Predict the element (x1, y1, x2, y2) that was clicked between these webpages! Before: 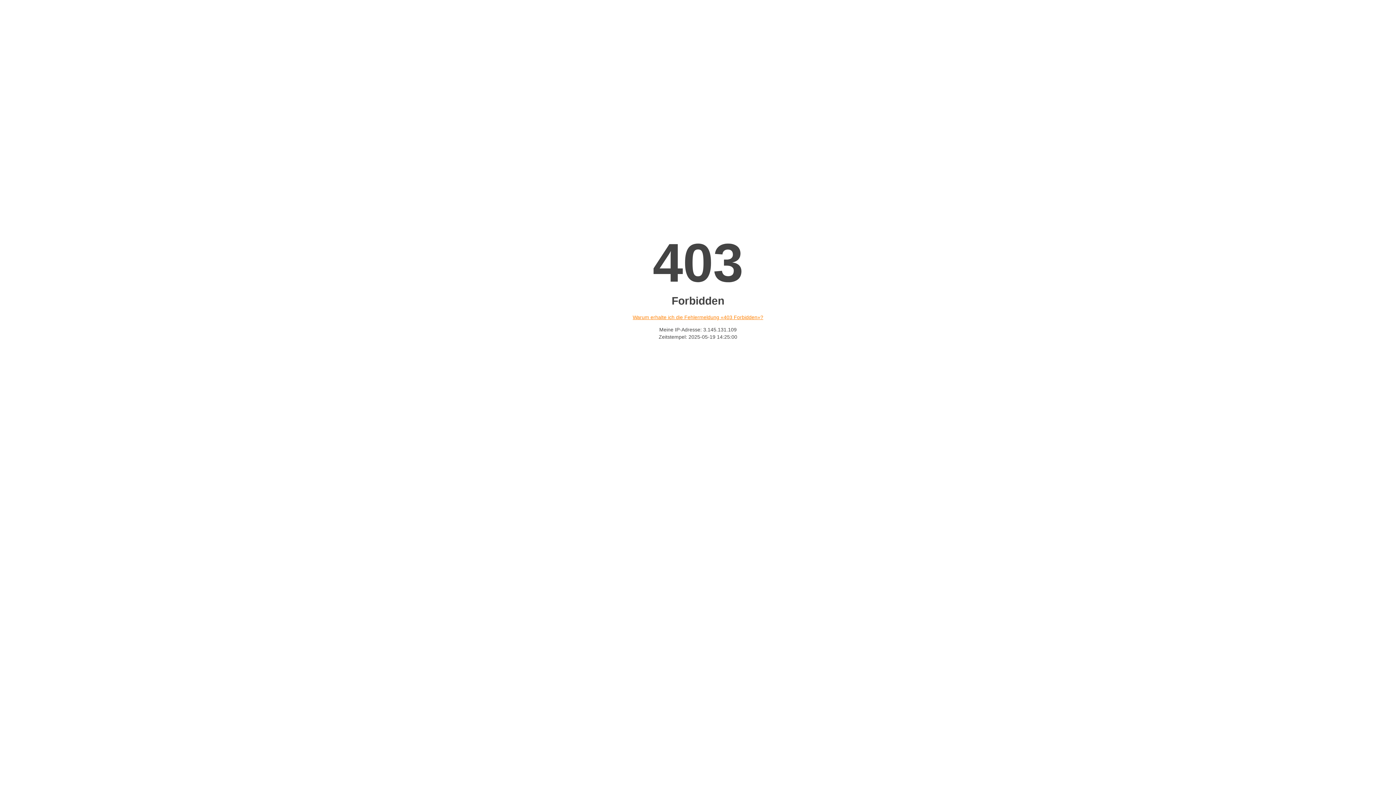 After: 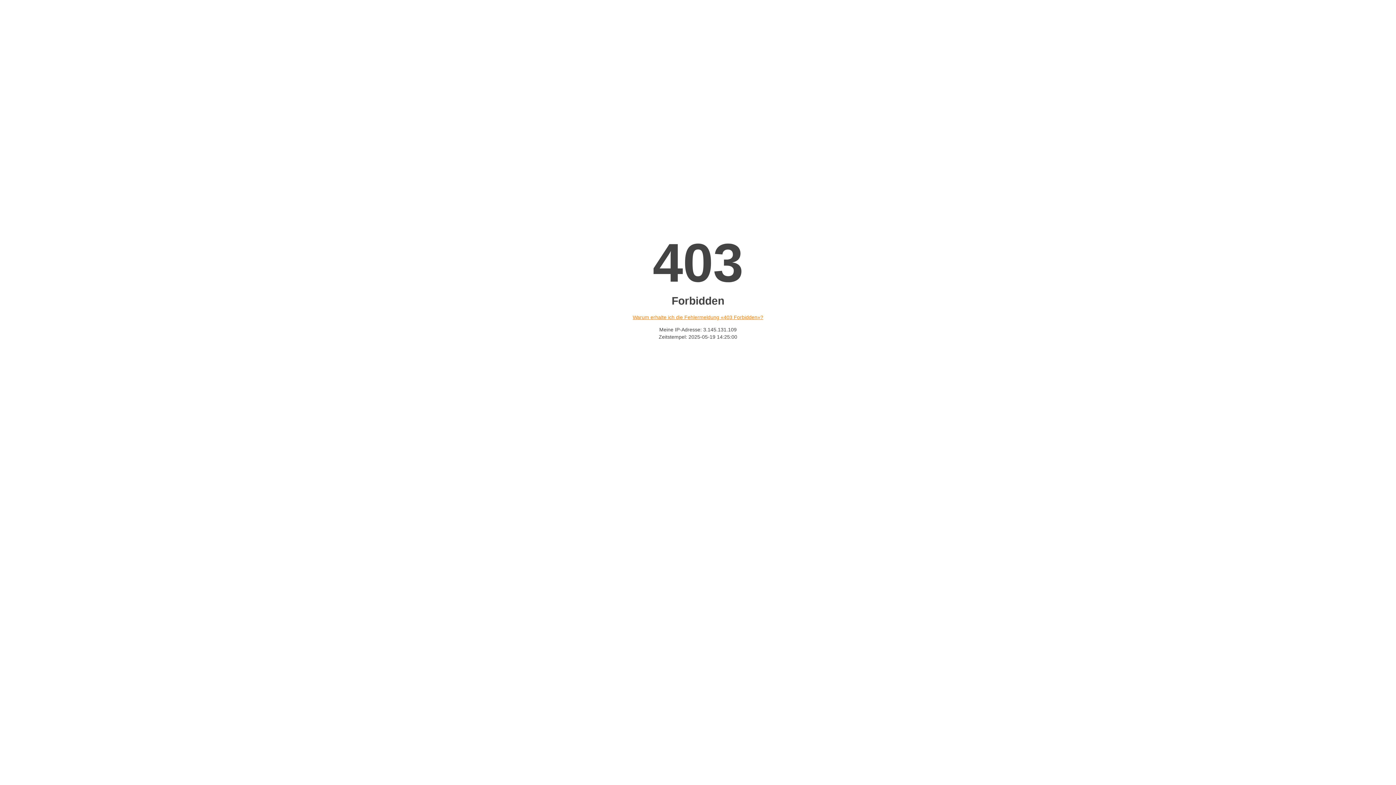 Action: label: Warum erhalte ich die Fehlermeldung «403 Forbidden»? bbox: (632, 314, 763, 320)